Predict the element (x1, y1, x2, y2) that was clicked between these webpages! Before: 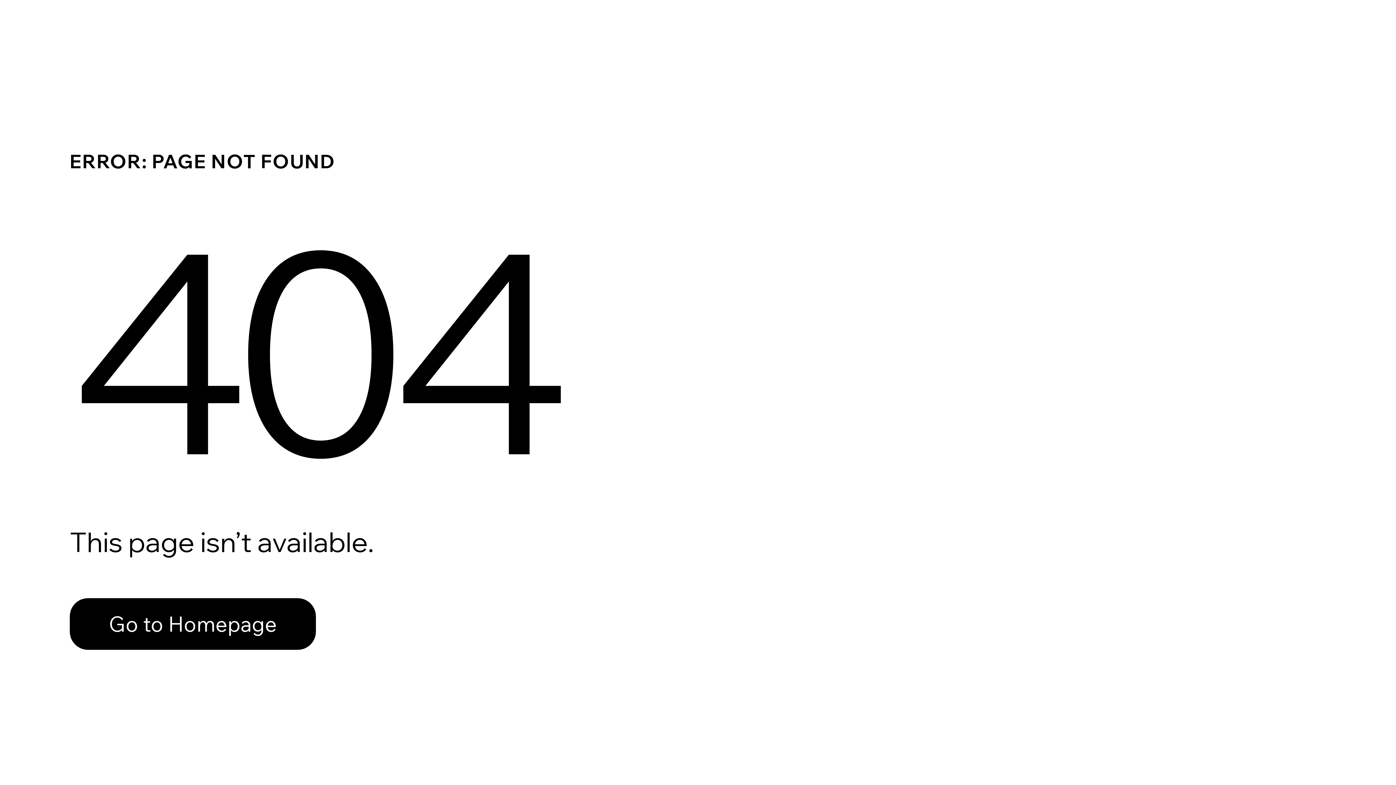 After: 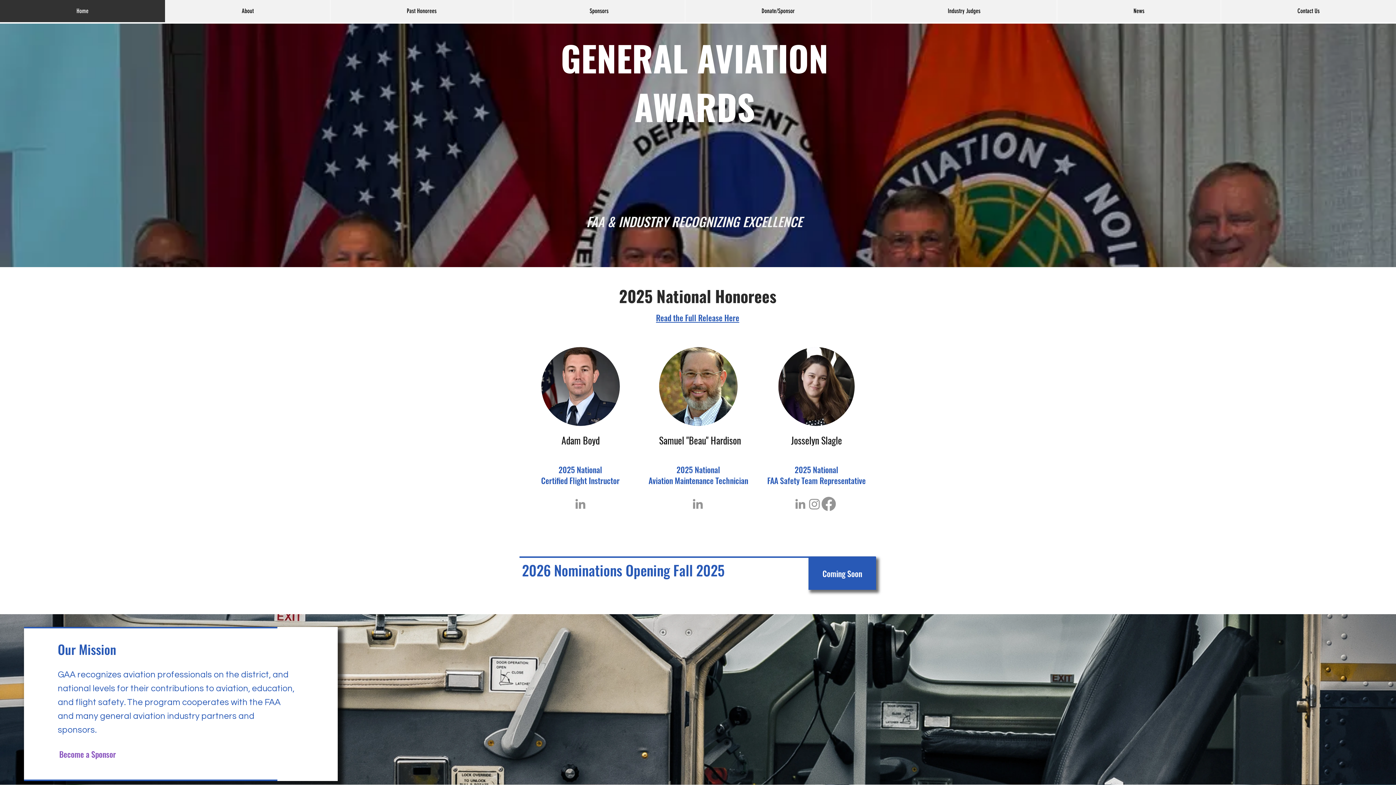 Action: bbox: (69, 582, 768, 659) label: Go to Homepage